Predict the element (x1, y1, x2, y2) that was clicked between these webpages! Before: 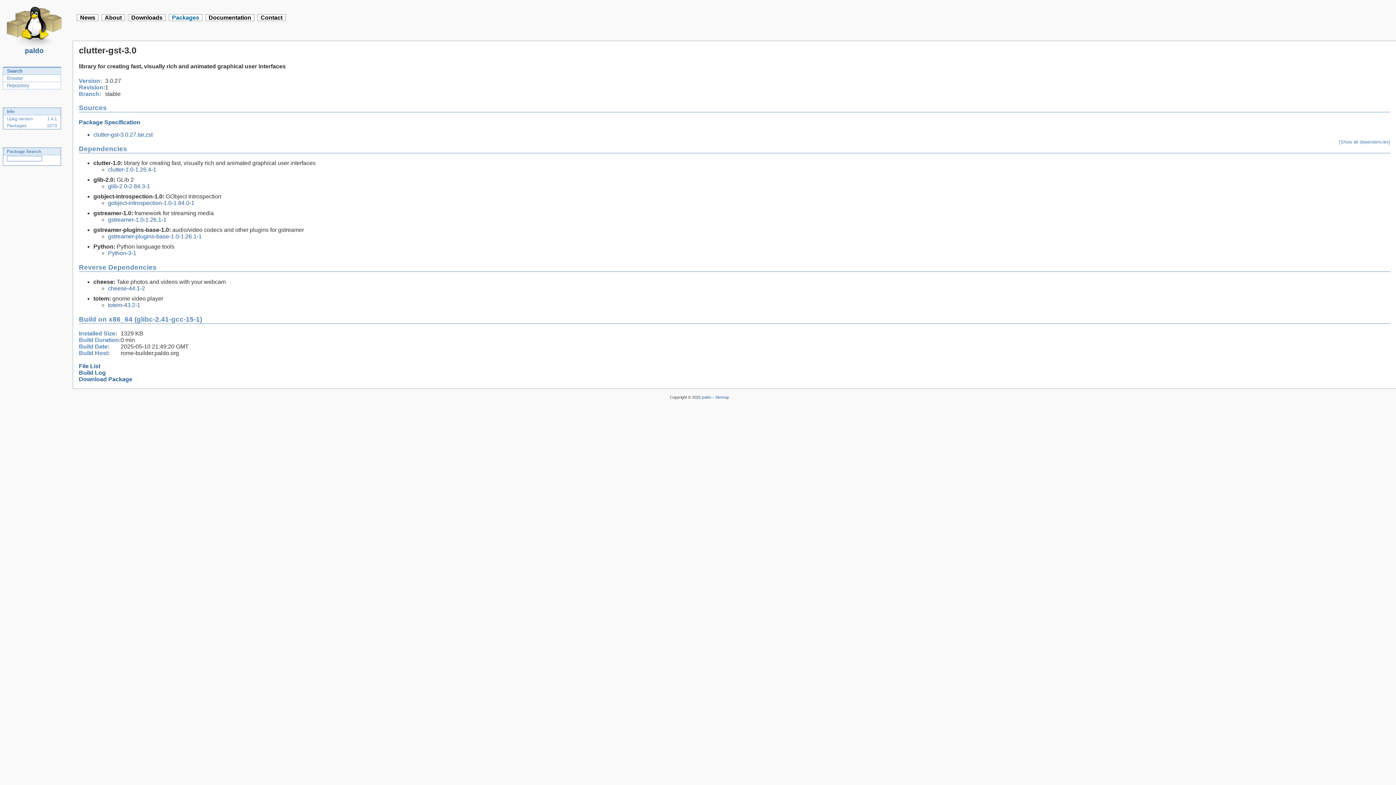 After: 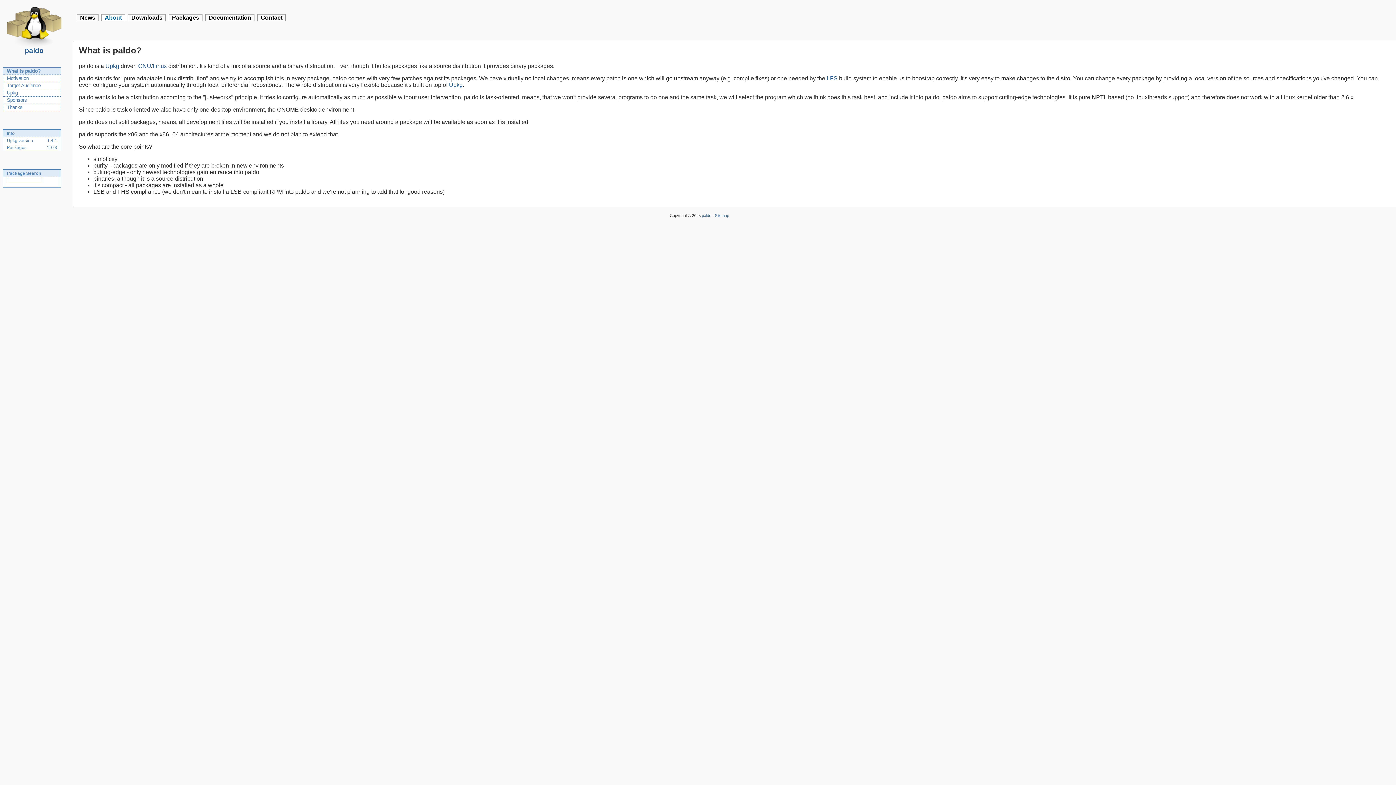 Action: label: About bbox: (101, 14, 125, 21)